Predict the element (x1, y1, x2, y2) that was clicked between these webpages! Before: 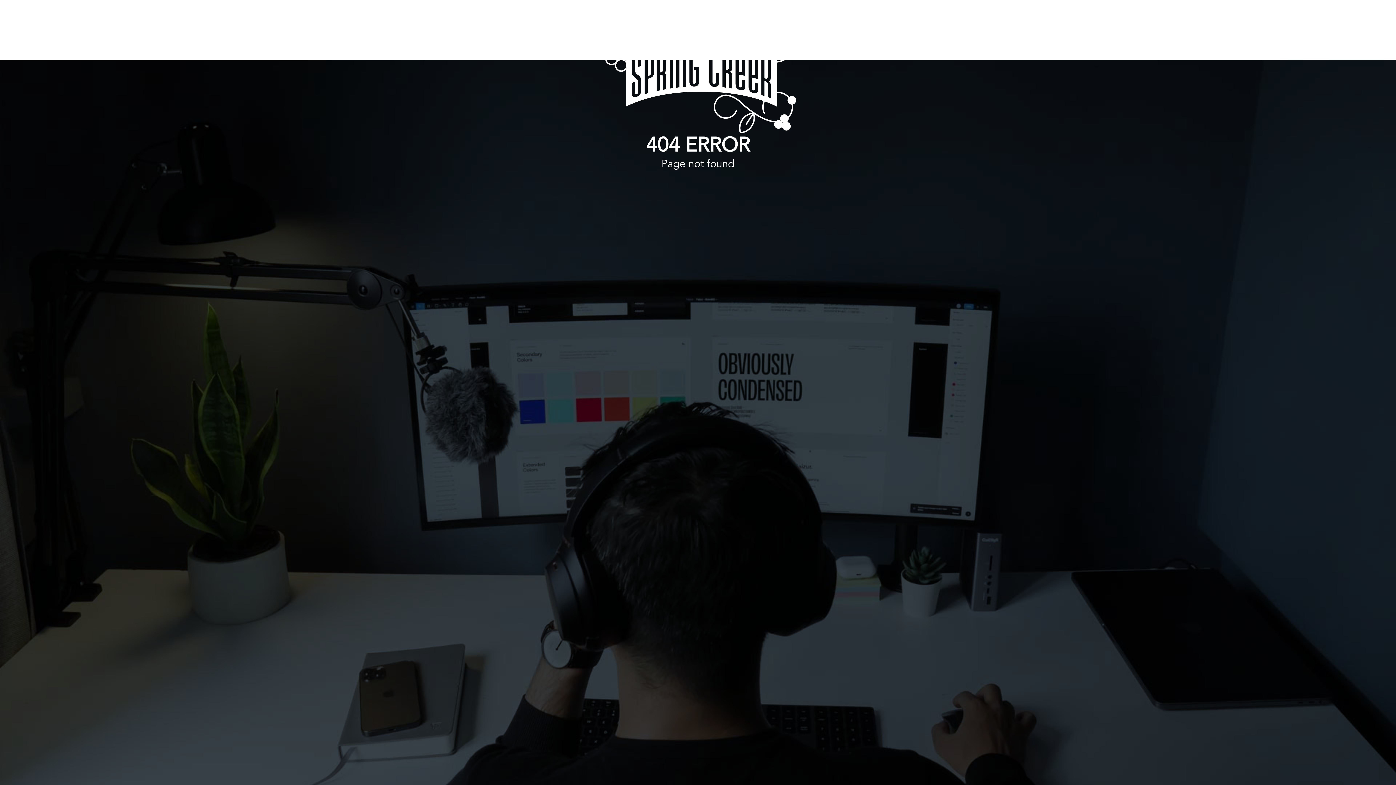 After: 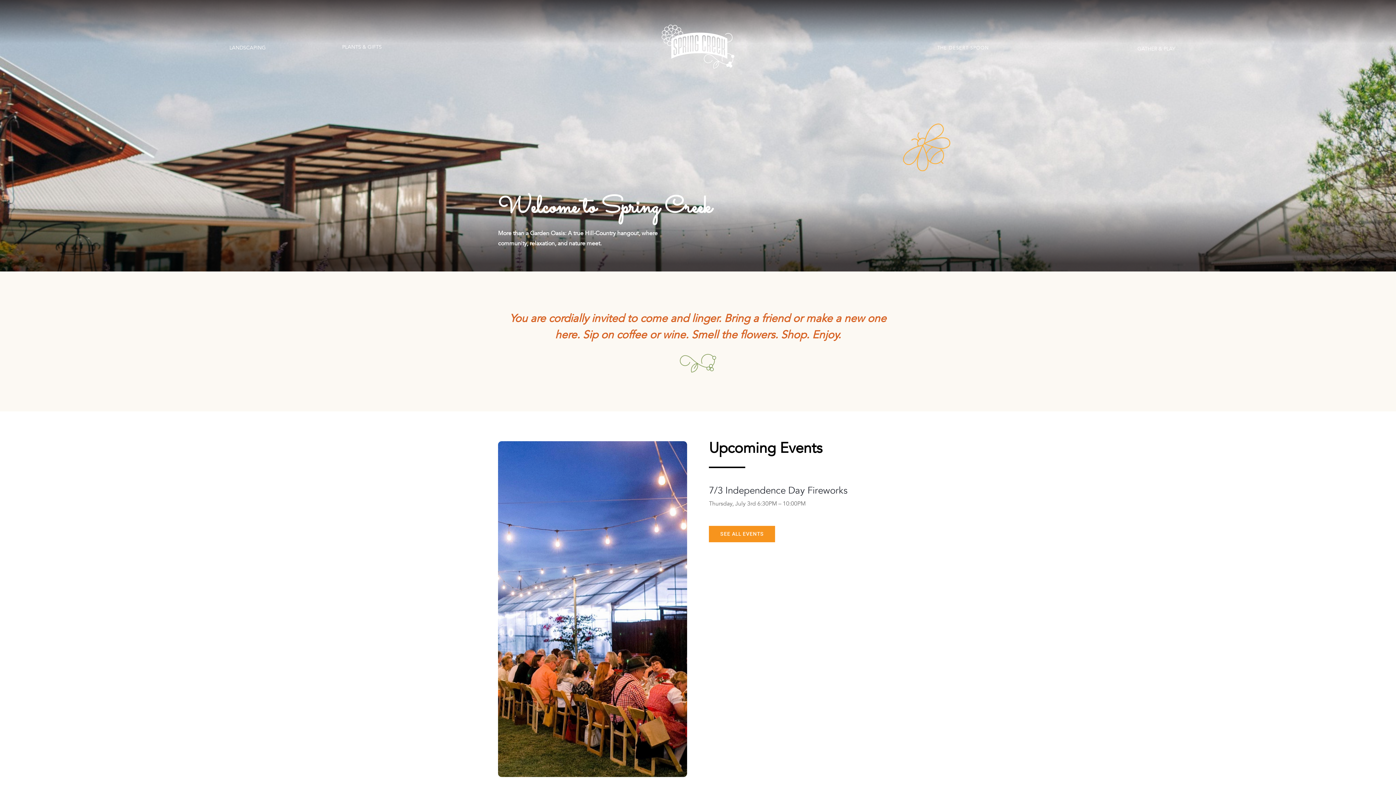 Action: bbox: (600, 14, 796, 133)